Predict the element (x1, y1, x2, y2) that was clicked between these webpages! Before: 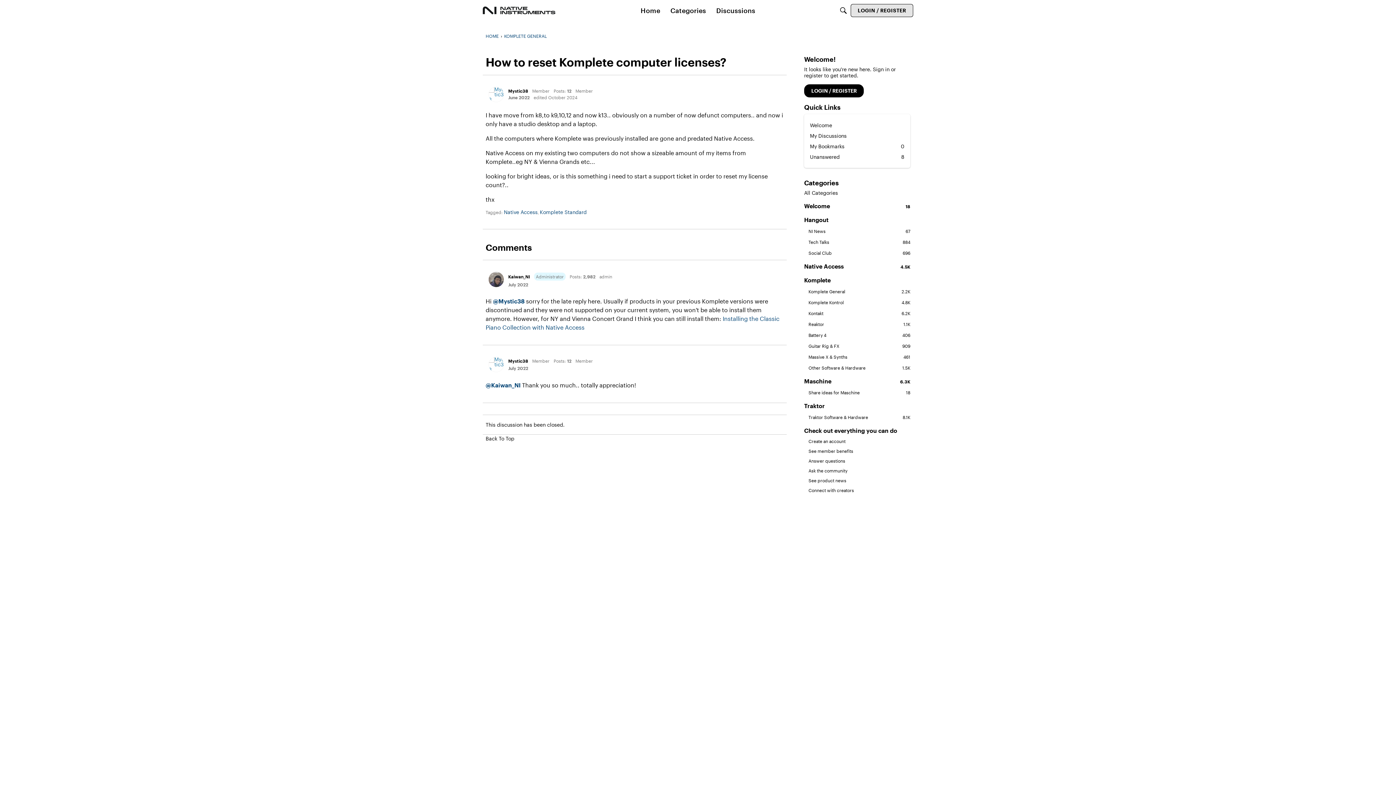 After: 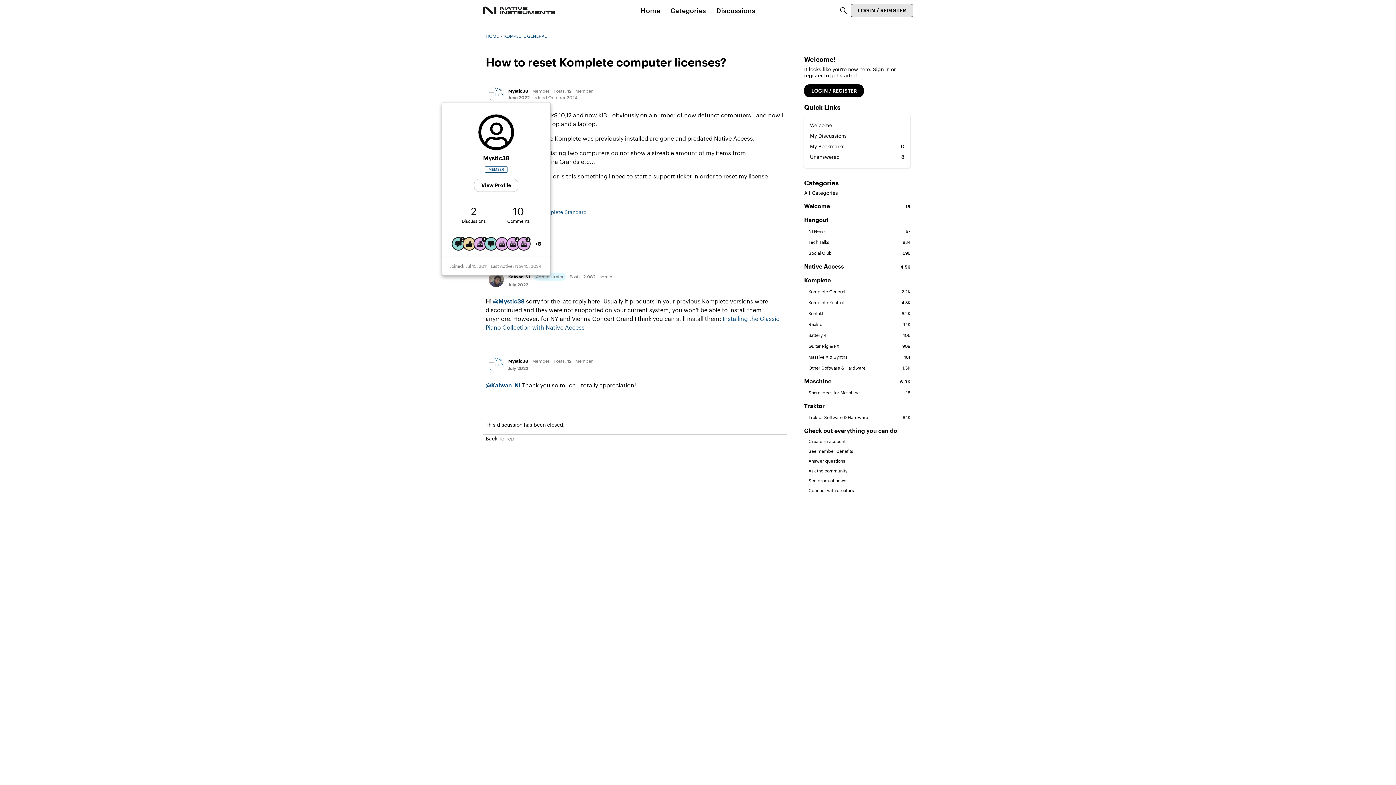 Action: label: User: "Mystic38" bbox: (488, 86, 504, 102)